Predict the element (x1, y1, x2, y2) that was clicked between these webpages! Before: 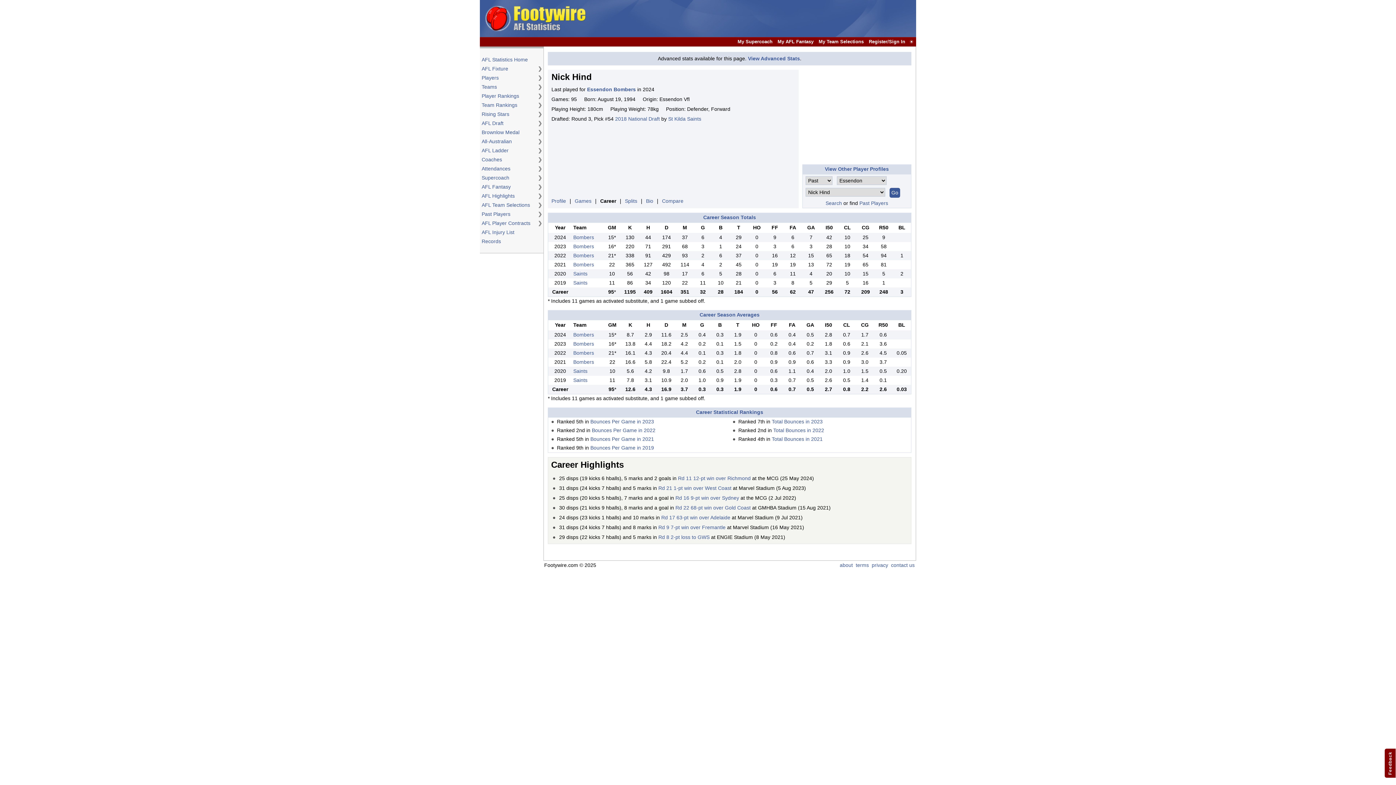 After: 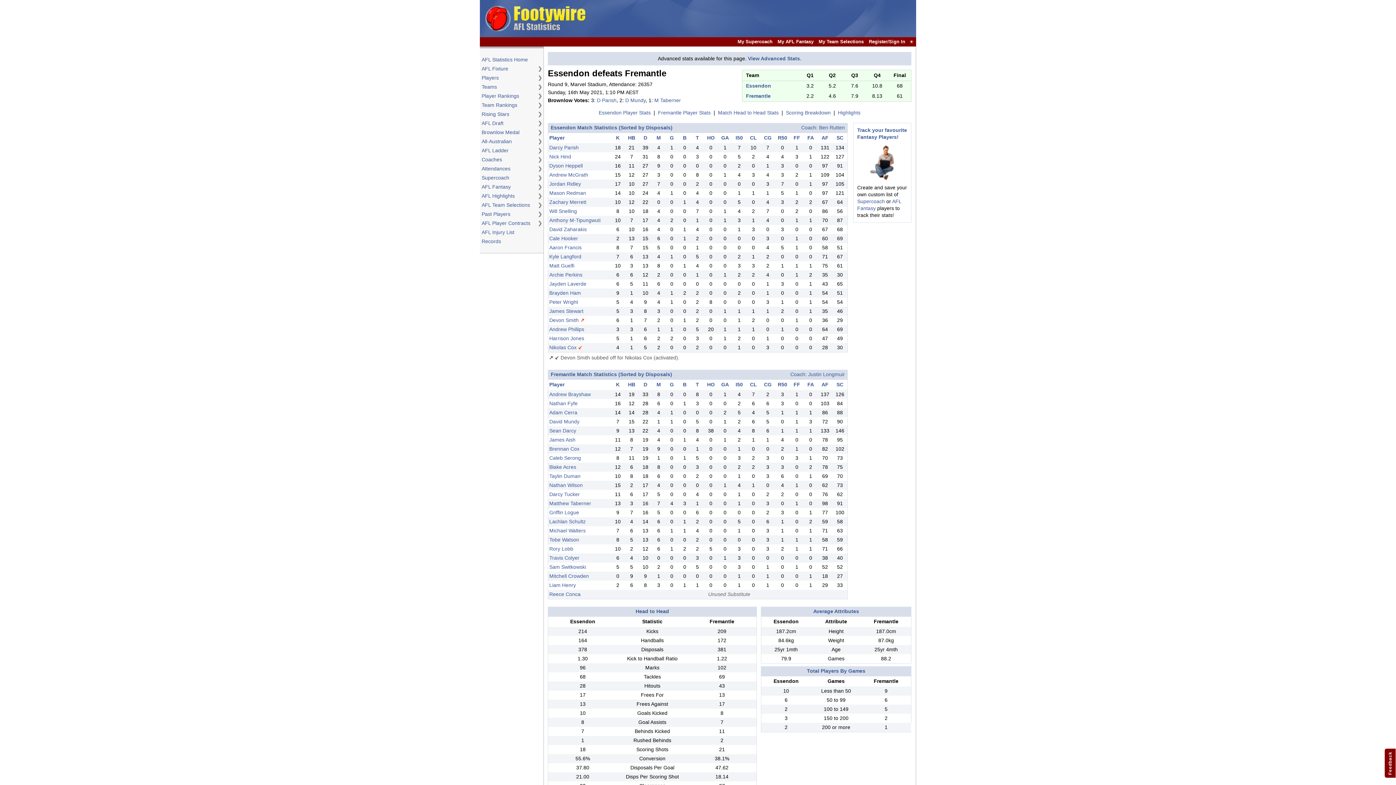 Action: label: Rd 9 7-pt win over Fremantle bbox: (658, 524, 725, 530)